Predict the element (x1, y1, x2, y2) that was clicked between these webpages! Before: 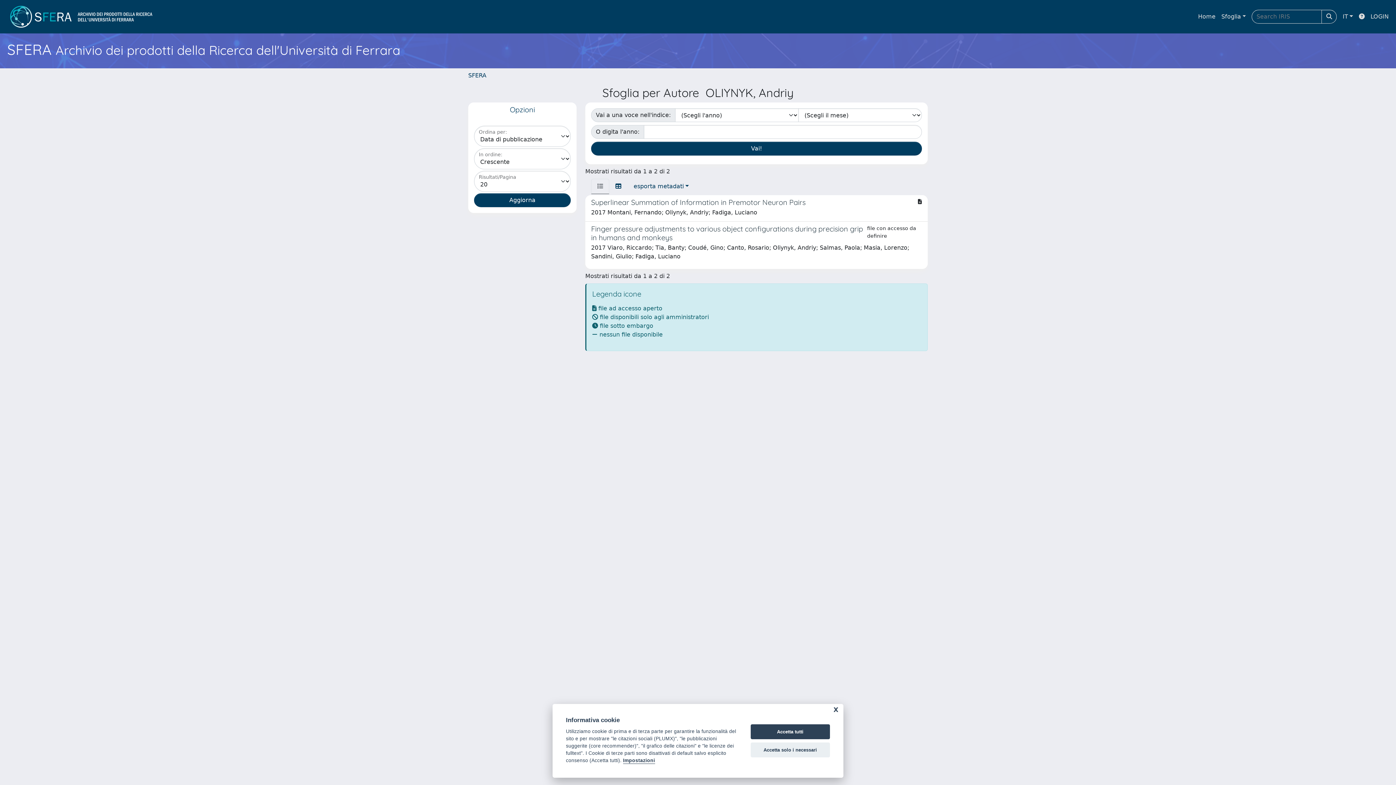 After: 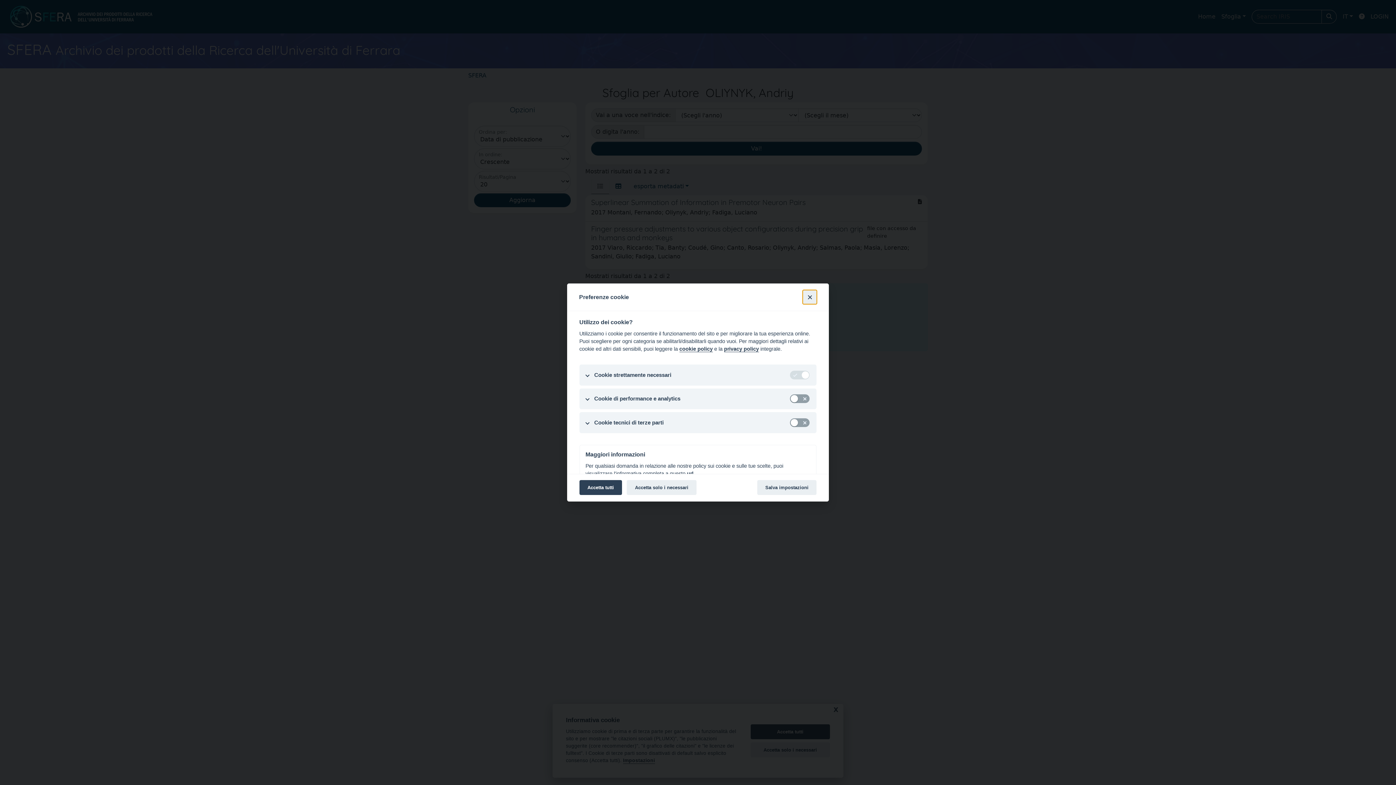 Action: bbox: (623, 758, 655, 764) label: Impostazioni